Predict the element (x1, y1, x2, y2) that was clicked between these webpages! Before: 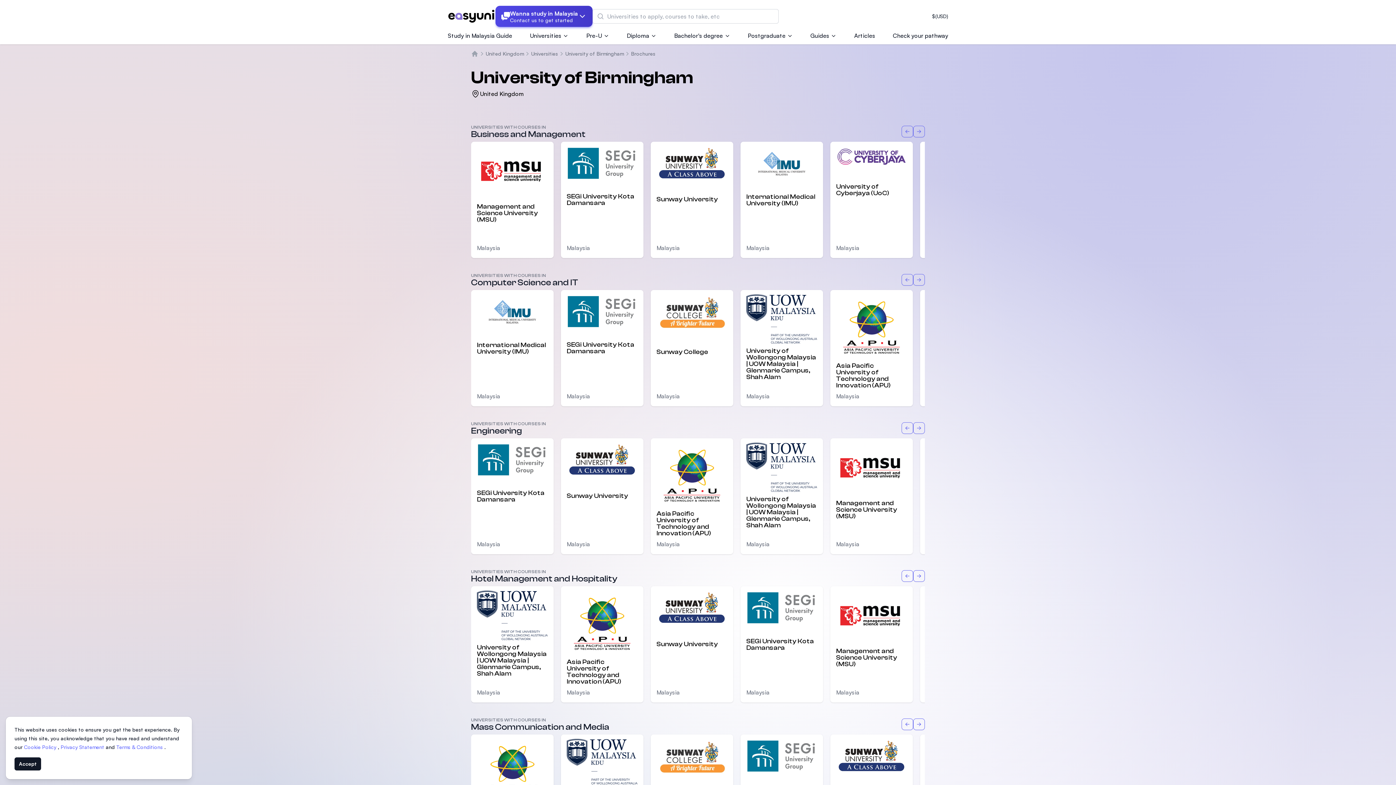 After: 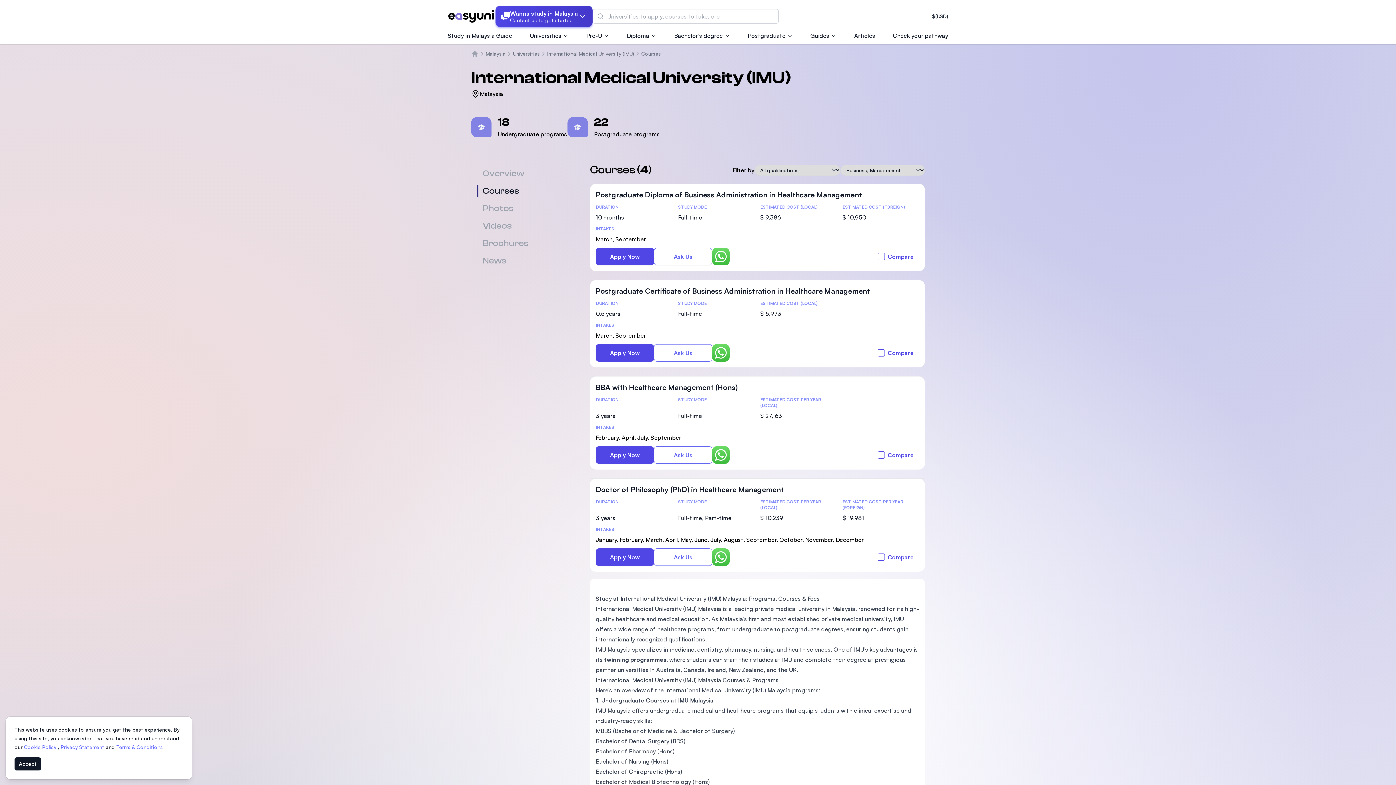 Action: label: International Medical University (IMU) bbox: (746, 182, 817, 218)